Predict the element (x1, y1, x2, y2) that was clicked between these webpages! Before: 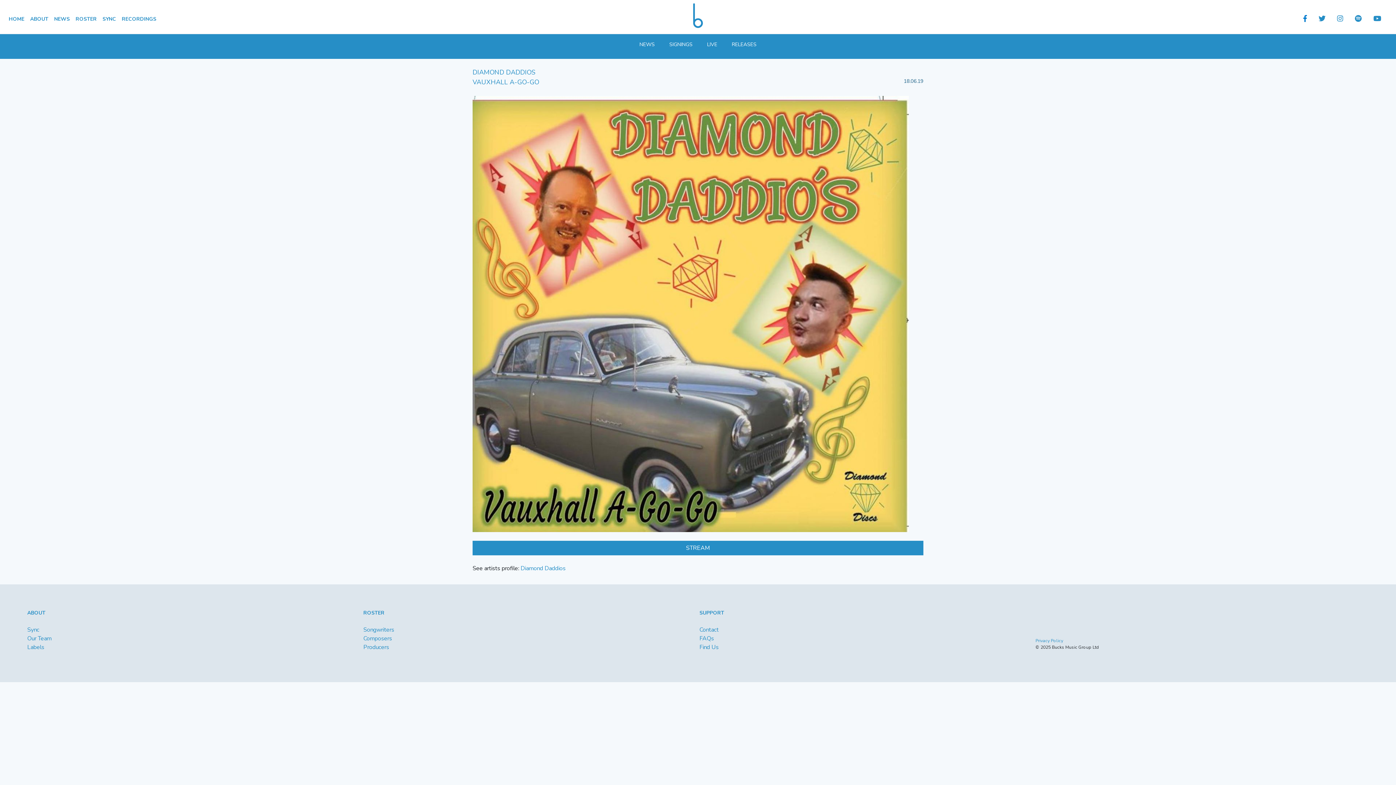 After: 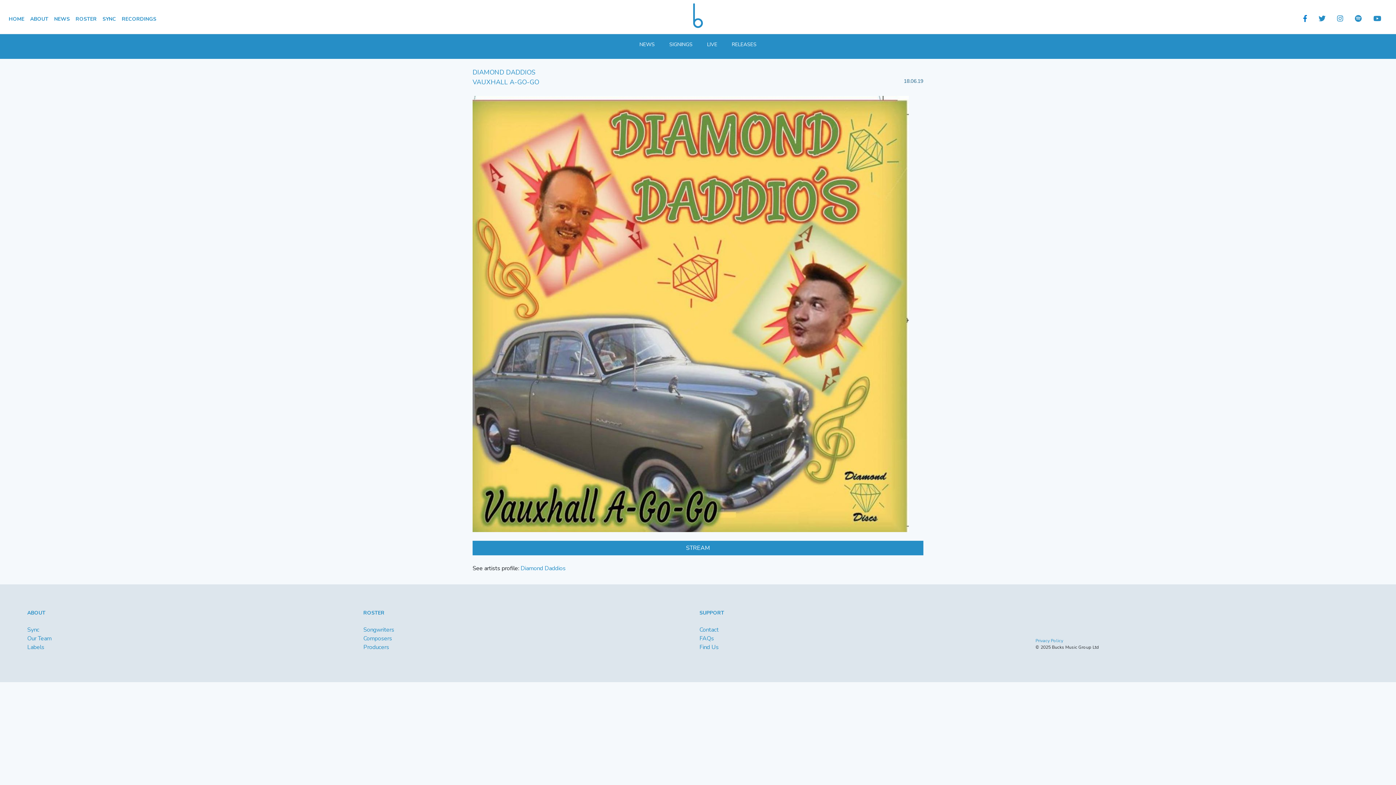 Action: bbox: (1303, 15, 1313, 23)